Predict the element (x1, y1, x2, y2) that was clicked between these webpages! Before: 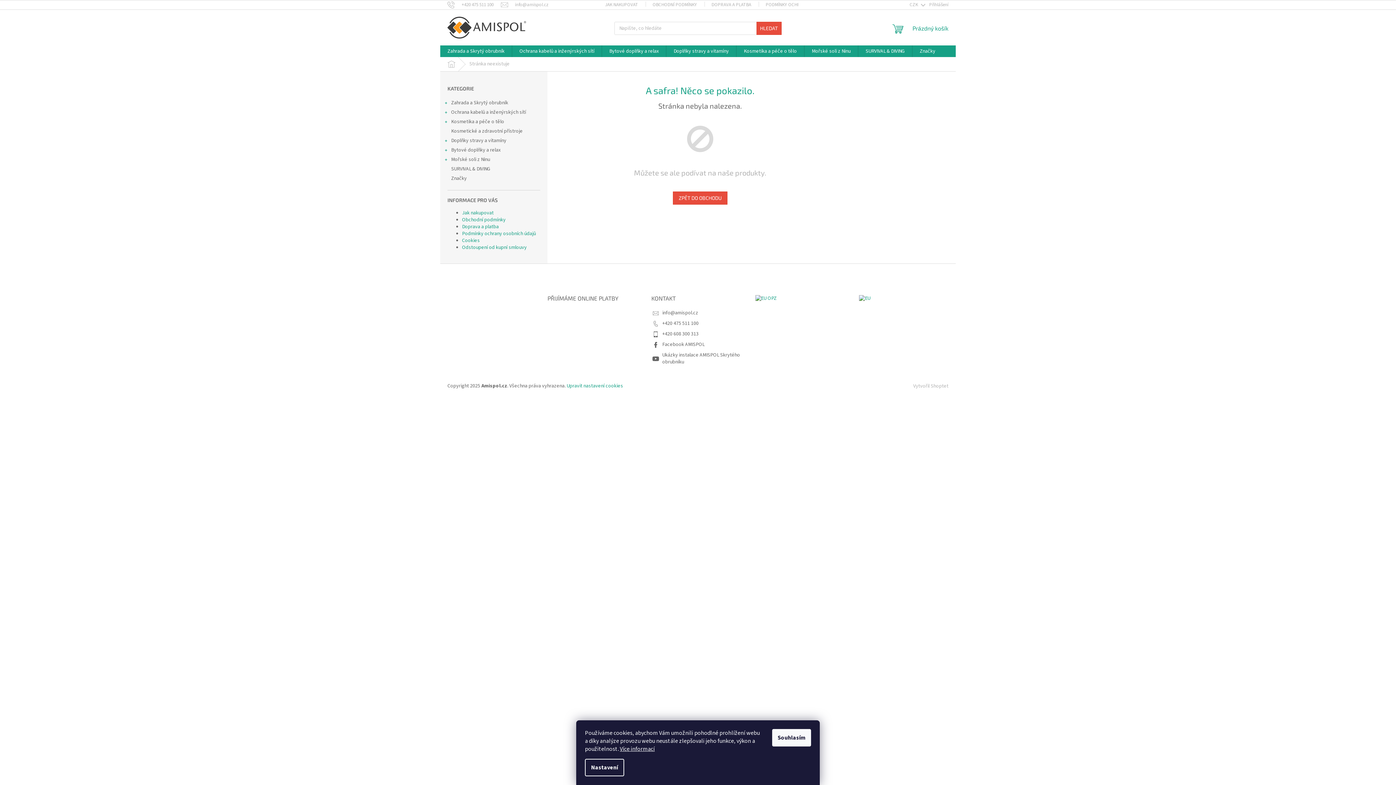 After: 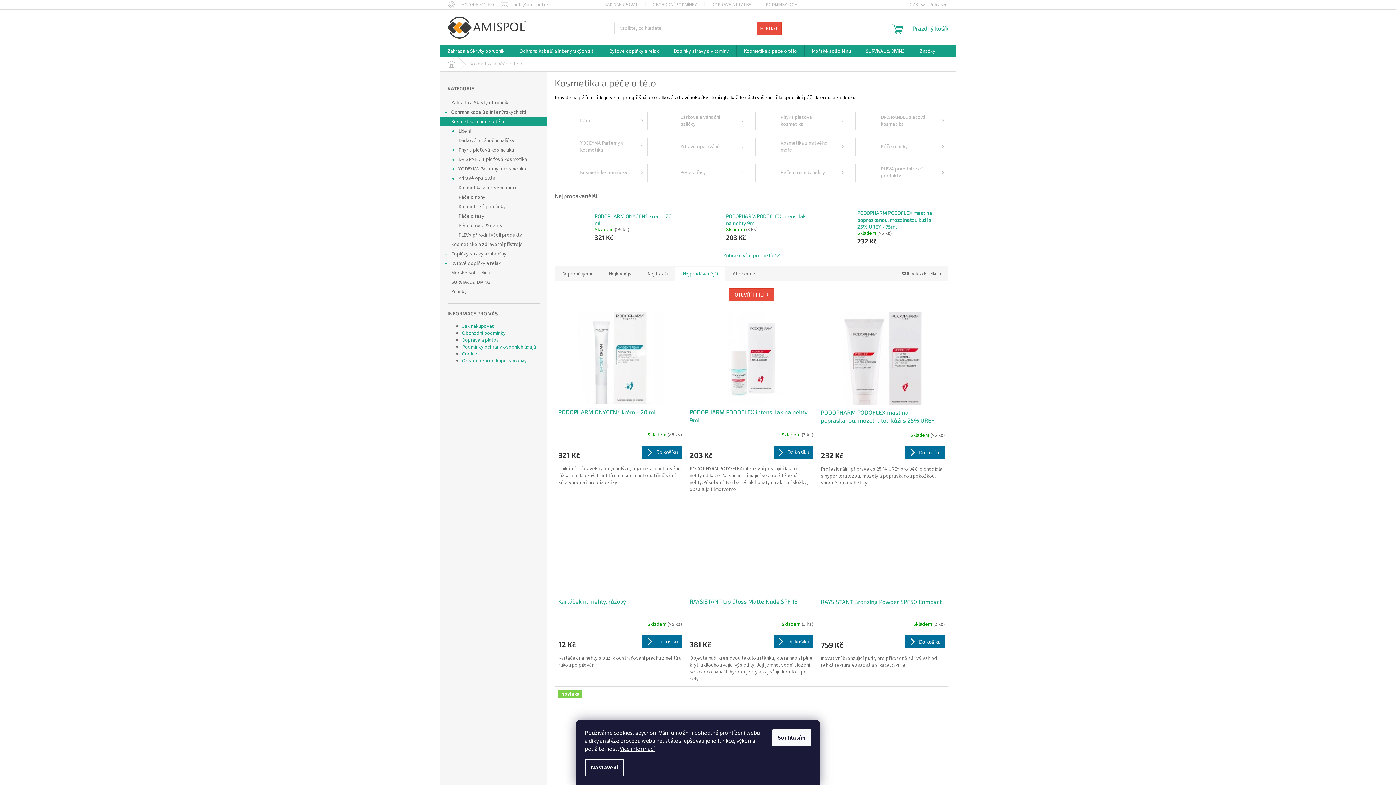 Action: bbox: (736, 45, 804, 57) label: Kosmetika a péče o tělo